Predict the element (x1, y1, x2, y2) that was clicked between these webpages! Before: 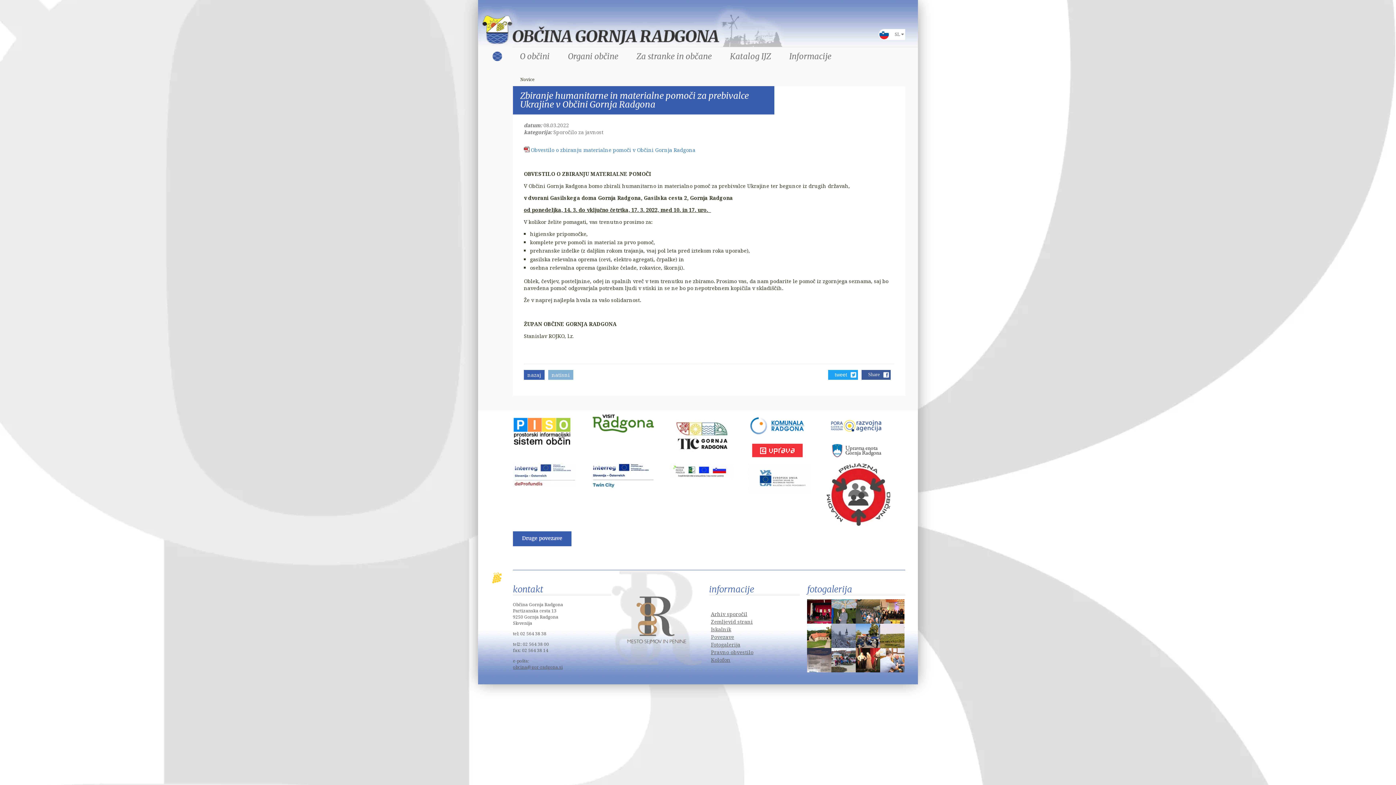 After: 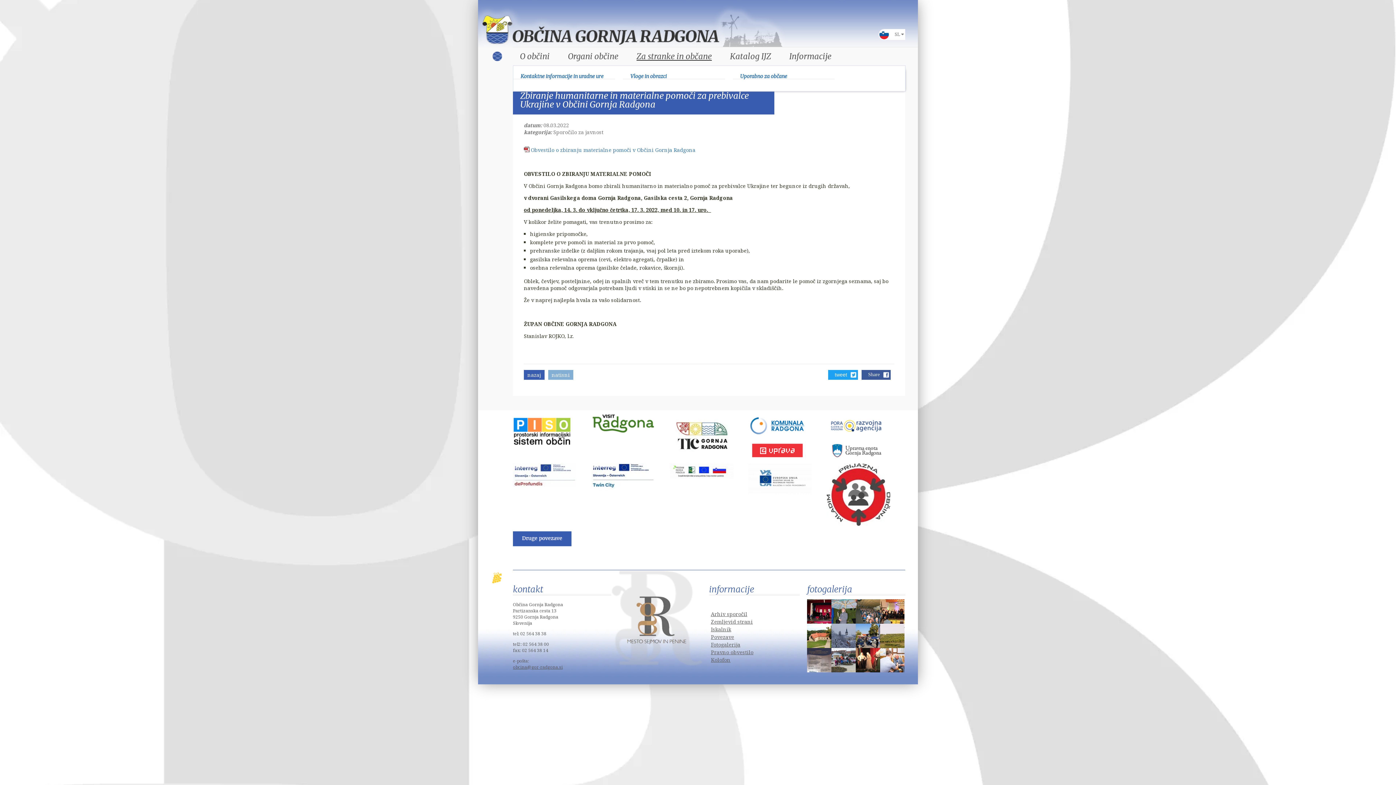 Action: bbox: (631, 47, 717, 65) label: Za stranke in občane